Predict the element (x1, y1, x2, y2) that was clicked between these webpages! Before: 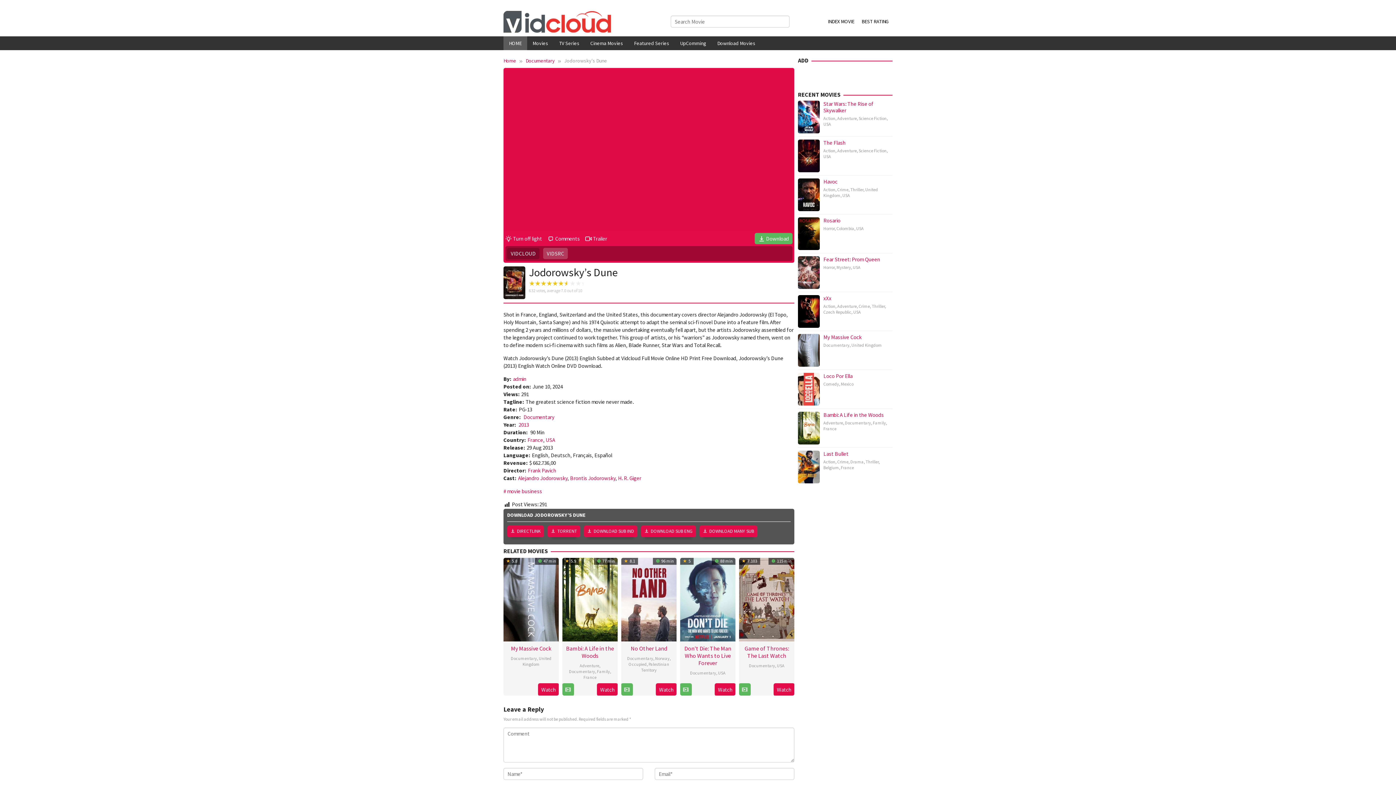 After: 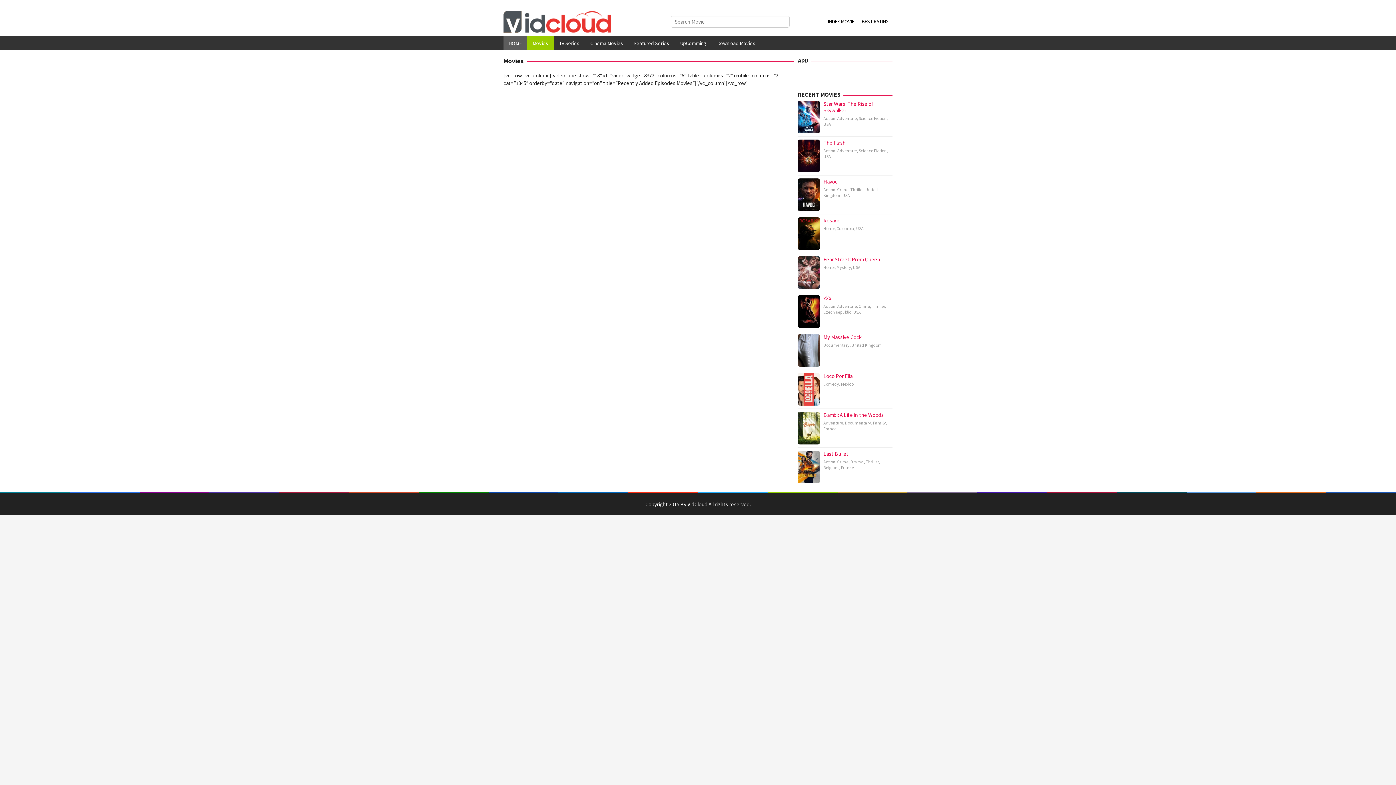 Action: bbox: (527, 36, 553, 50) label: Movies